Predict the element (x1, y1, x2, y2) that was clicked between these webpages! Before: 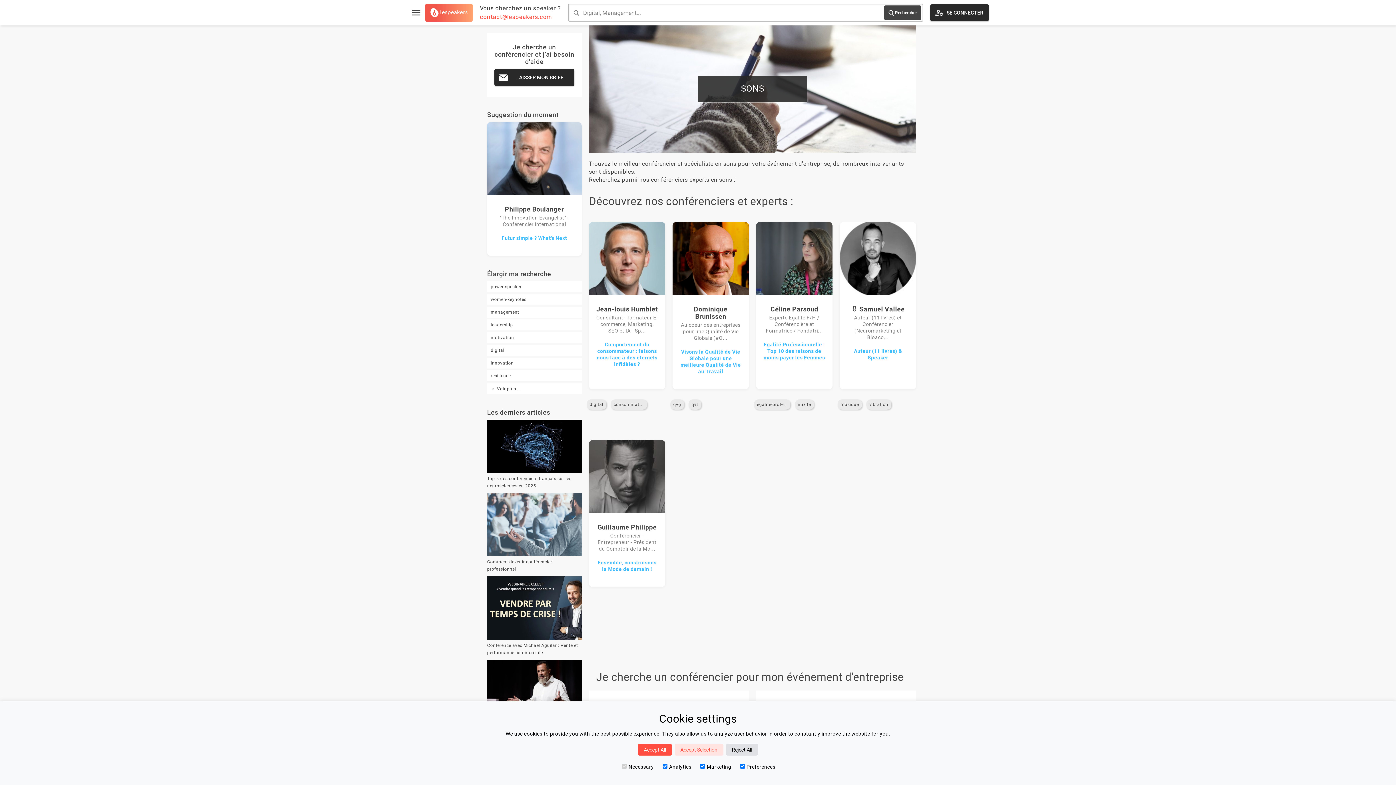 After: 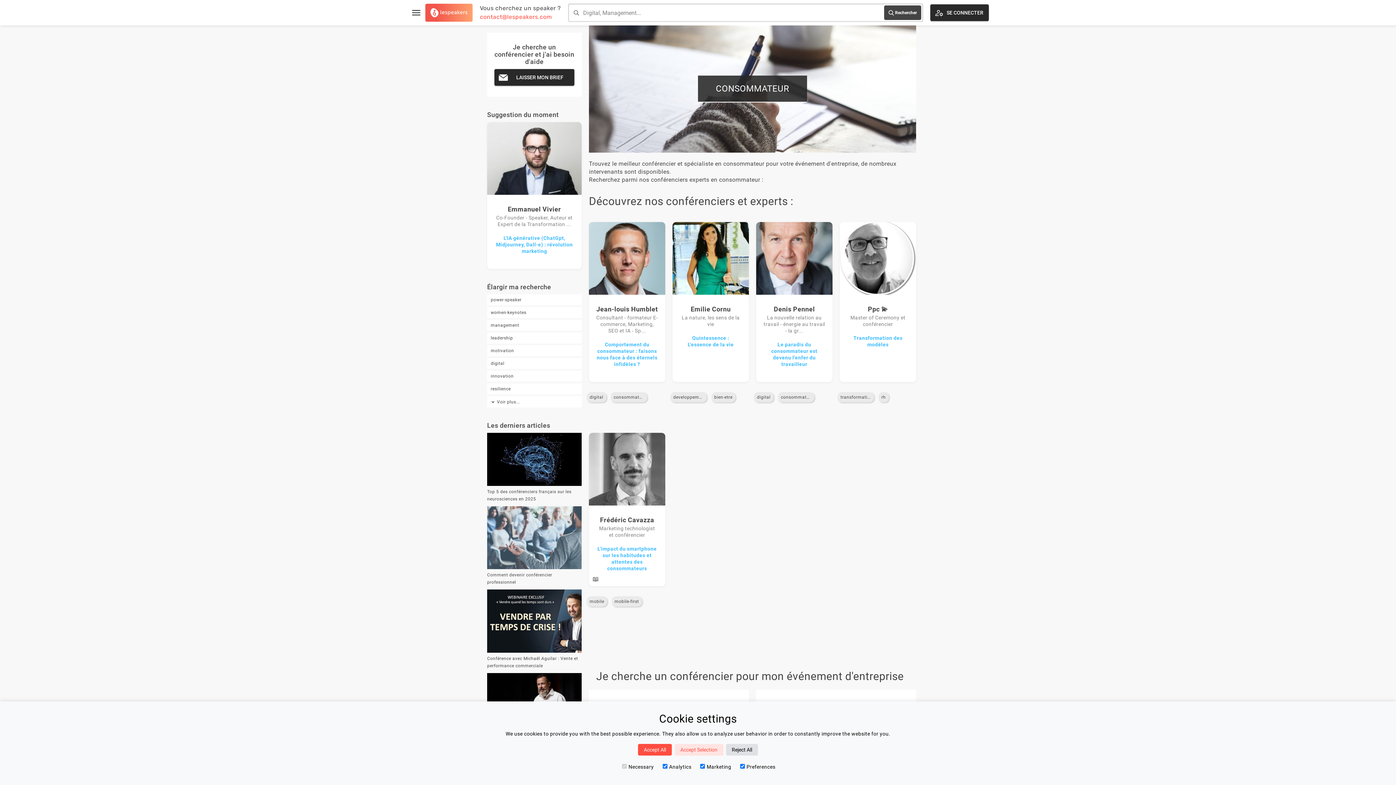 Action: bbox: (609, 400, 648, 407) label: consommateur